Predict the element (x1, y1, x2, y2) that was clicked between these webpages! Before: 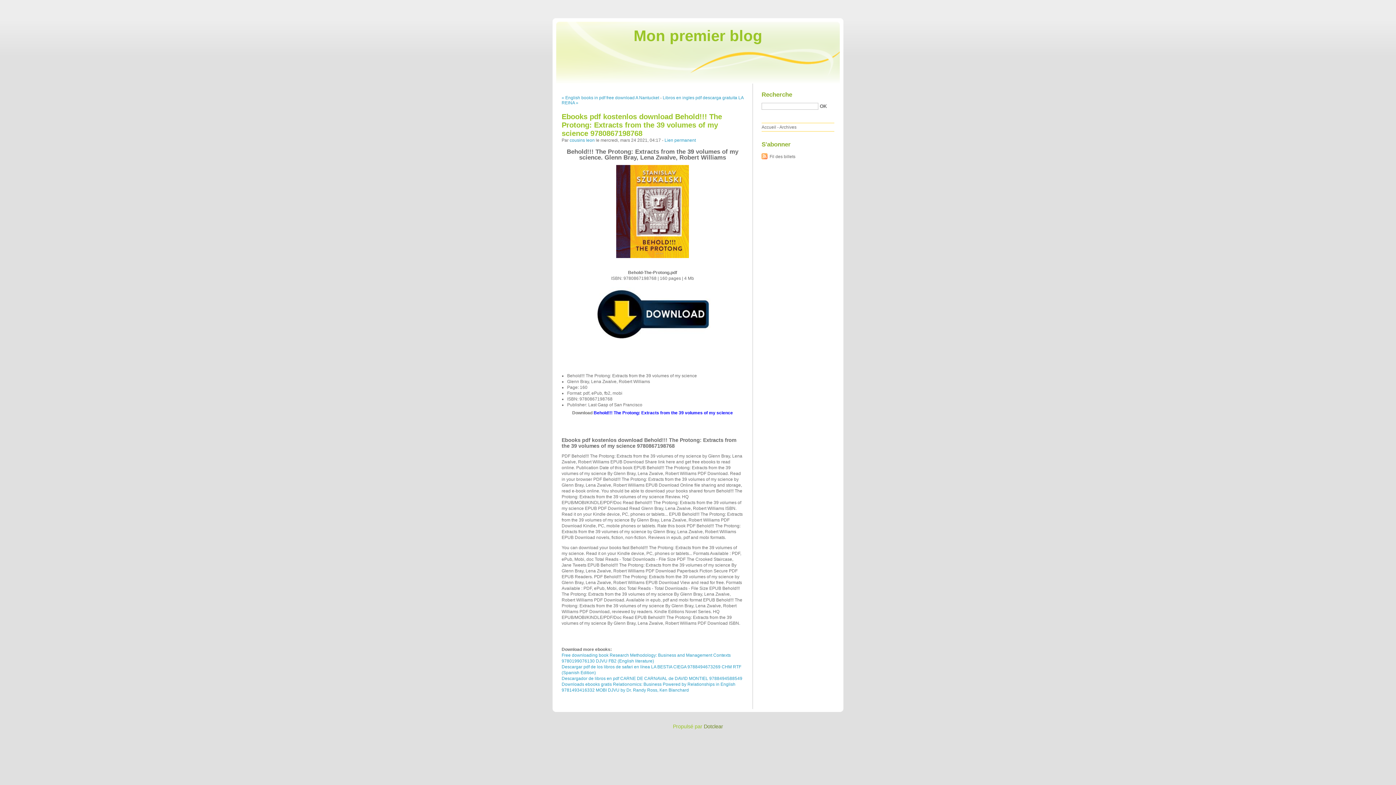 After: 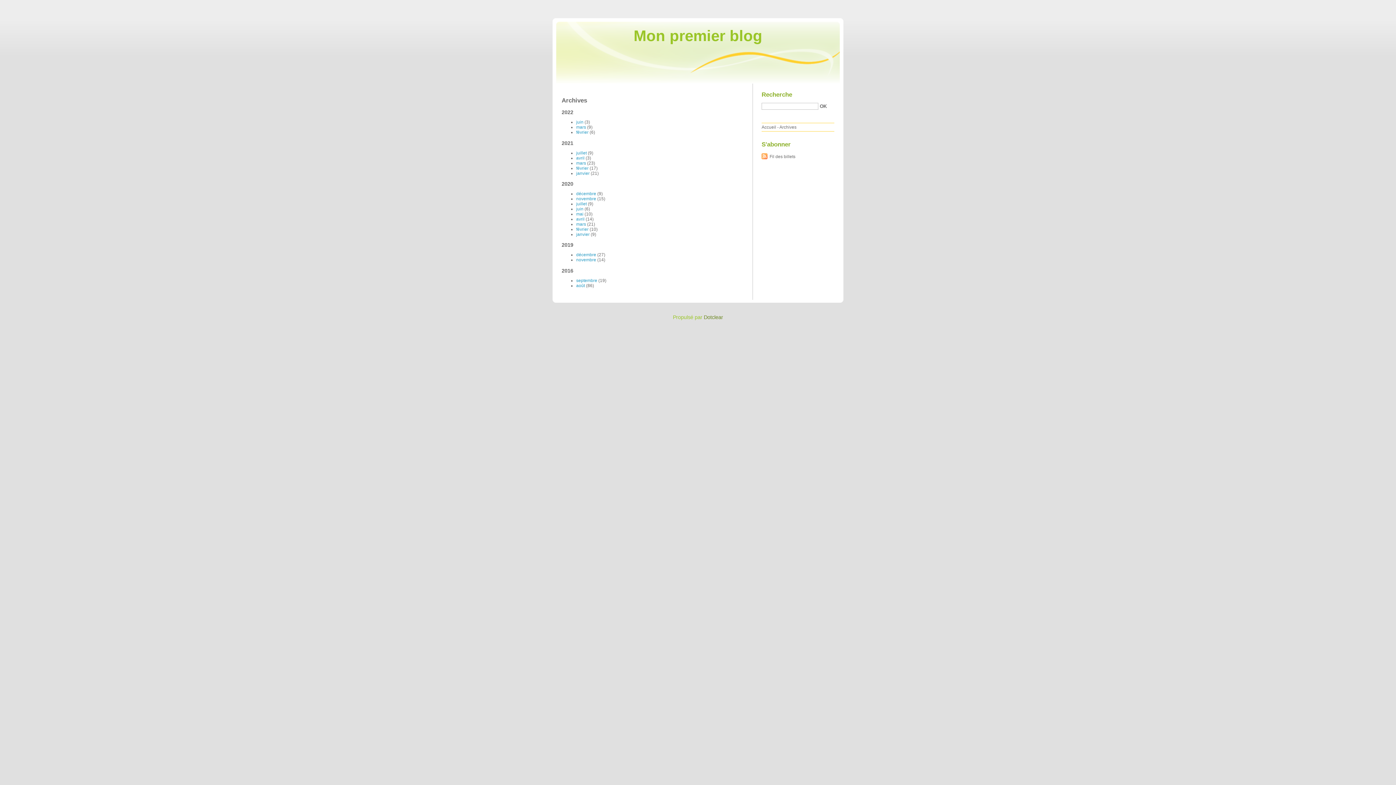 Action: bbox: (779, 124, 796, 129) label: Archives